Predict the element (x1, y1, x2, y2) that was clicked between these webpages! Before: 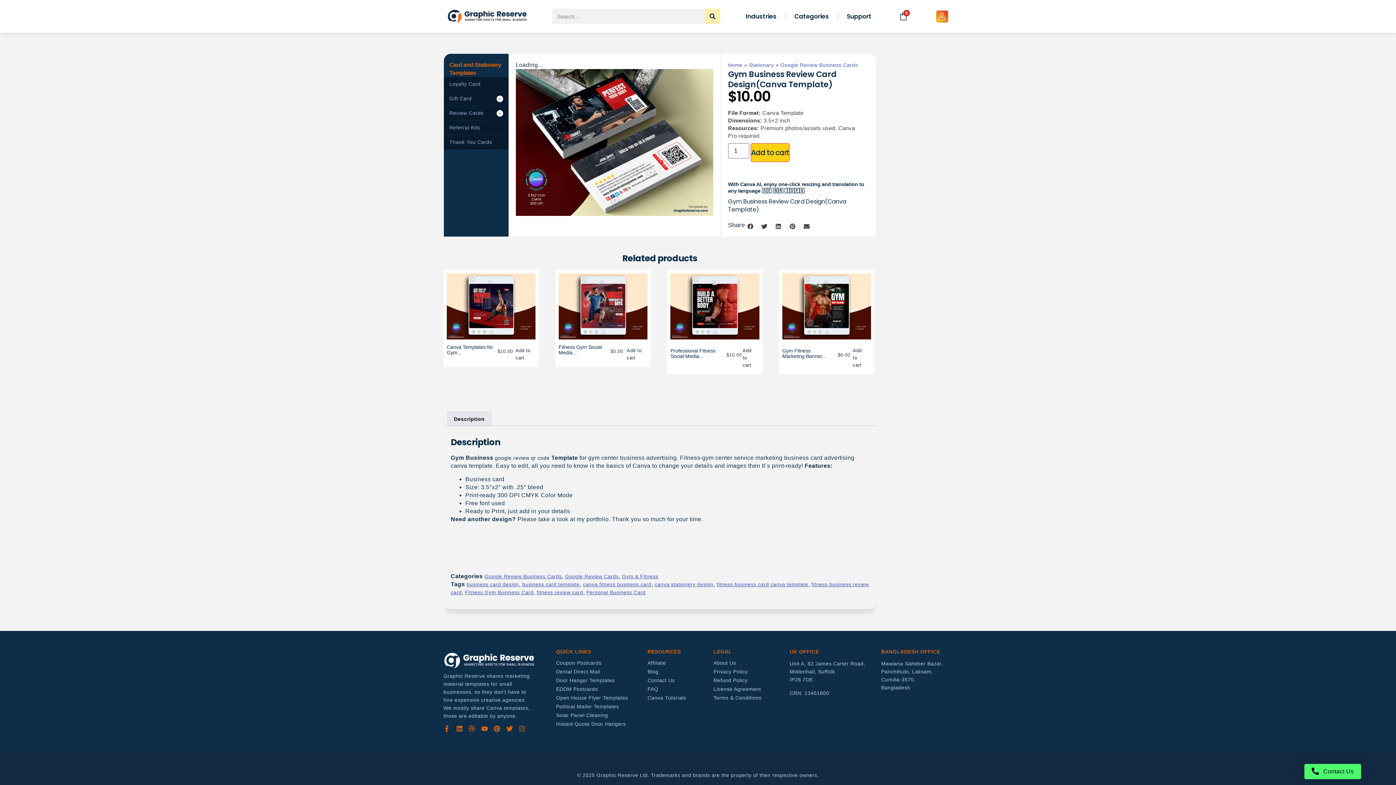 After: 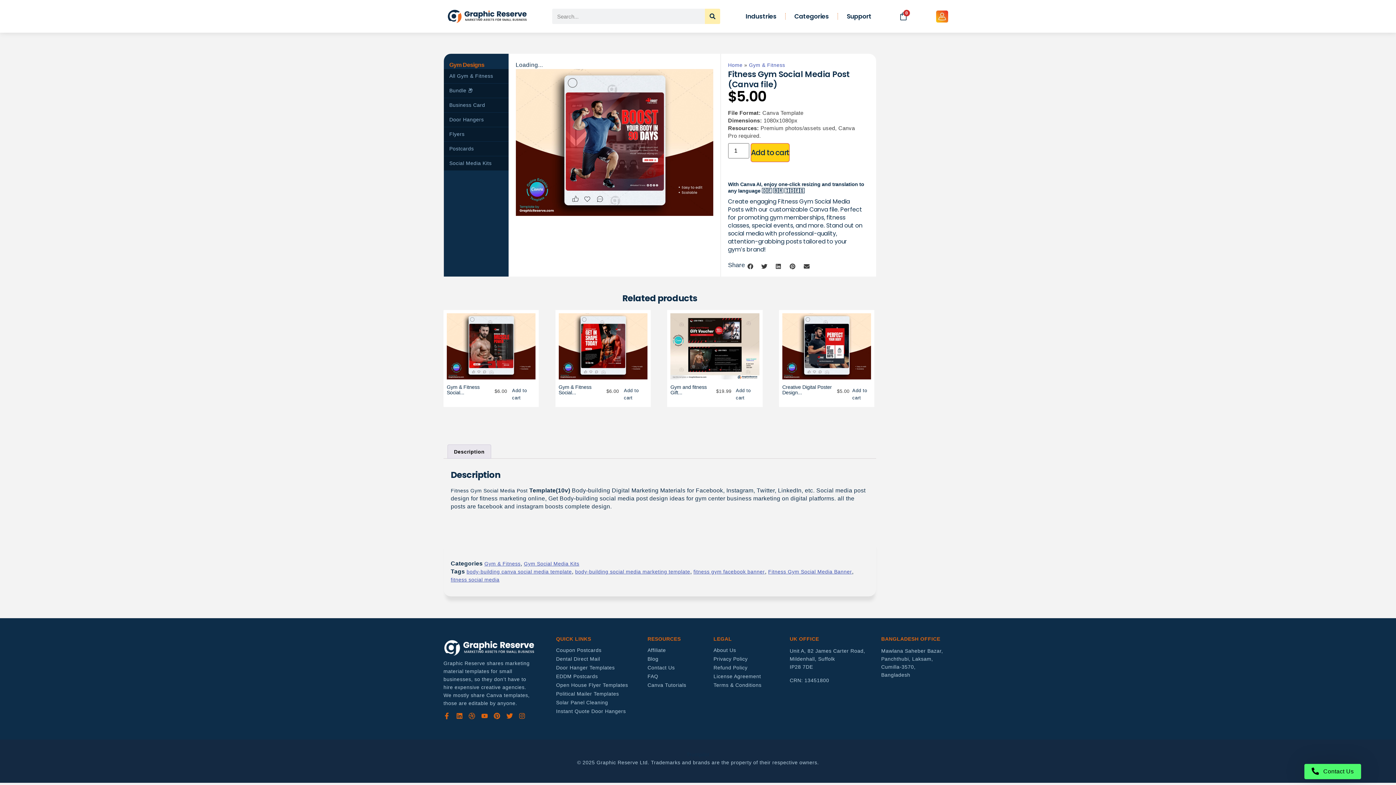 Action: bbox: (558, 273, 647, 339)